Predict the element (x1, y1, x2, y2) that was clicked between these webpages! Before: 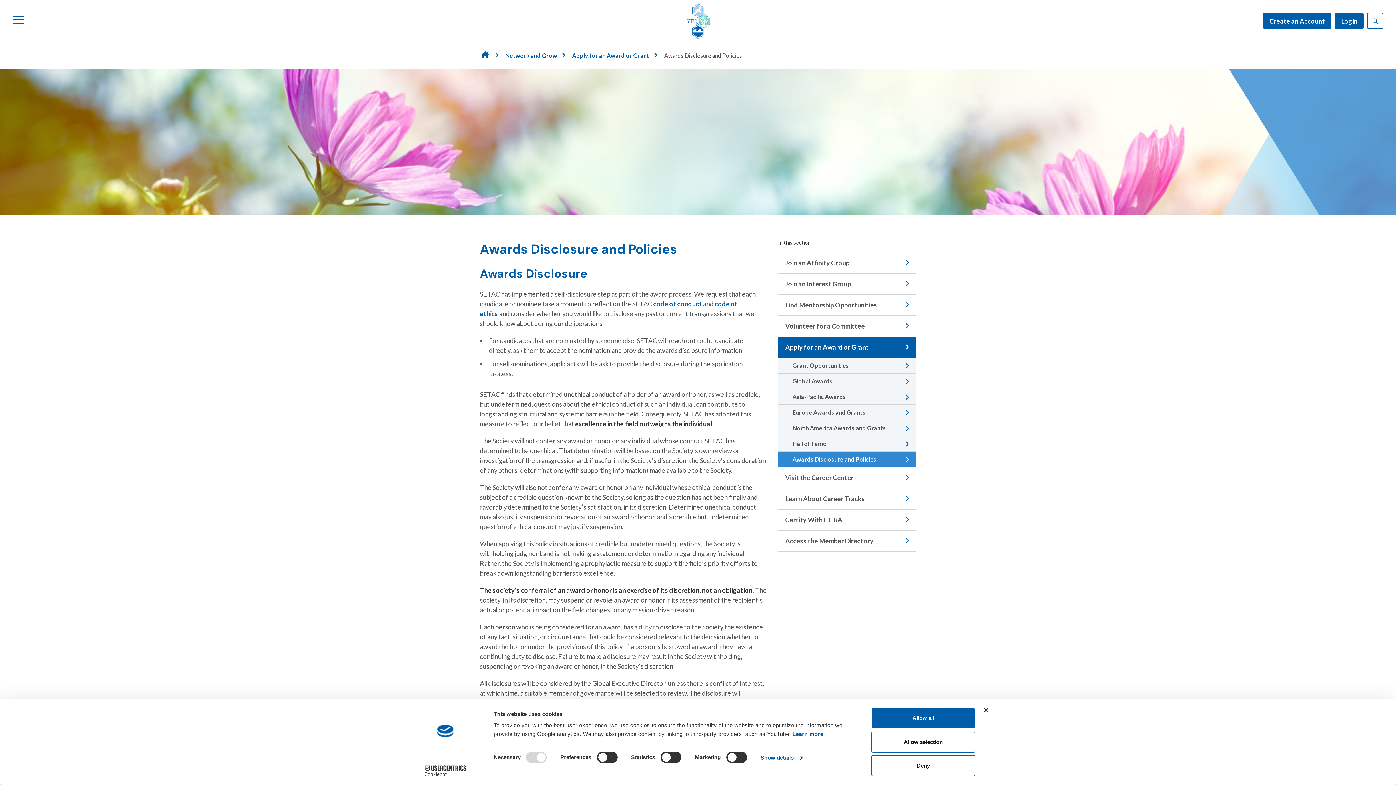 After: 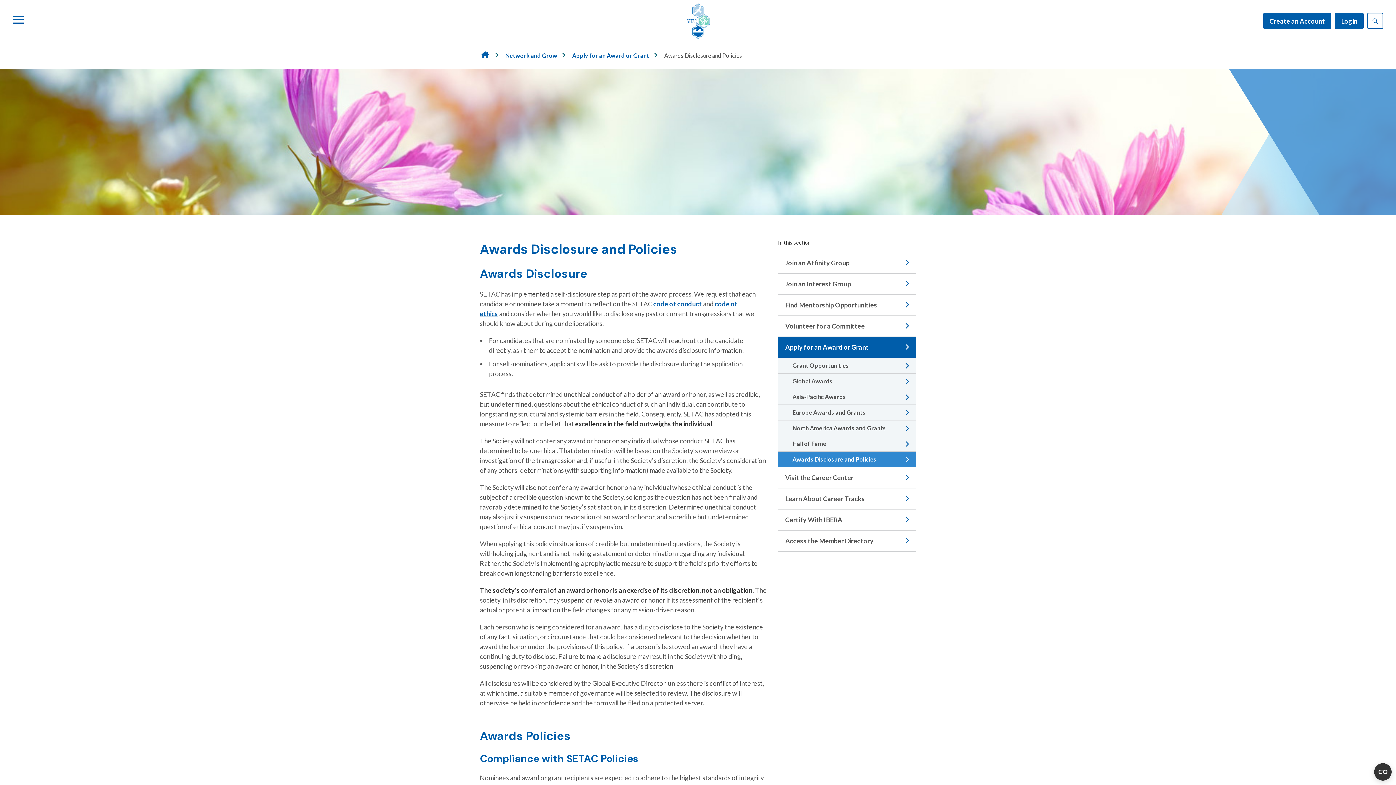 Action: label: Deny bbox: (871, 755, 975, 776)